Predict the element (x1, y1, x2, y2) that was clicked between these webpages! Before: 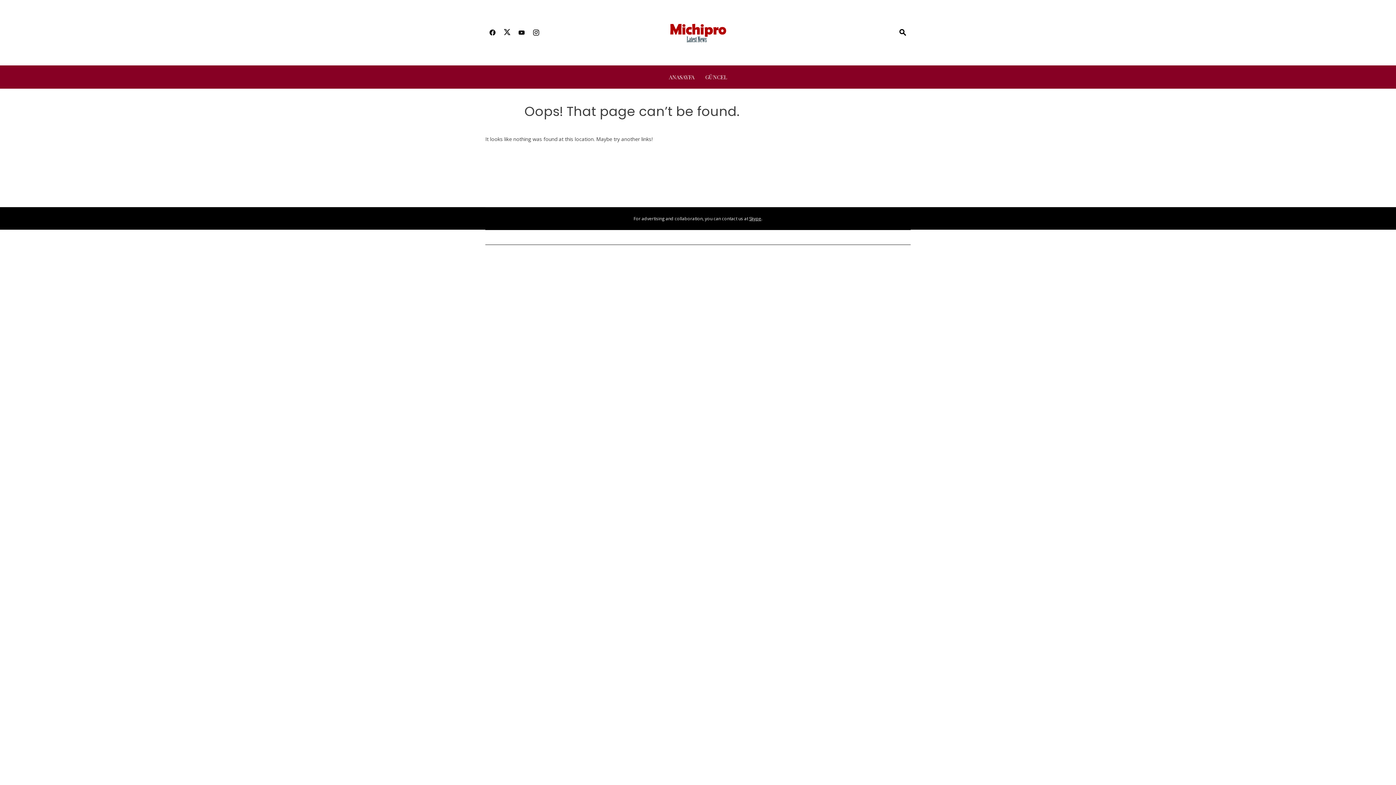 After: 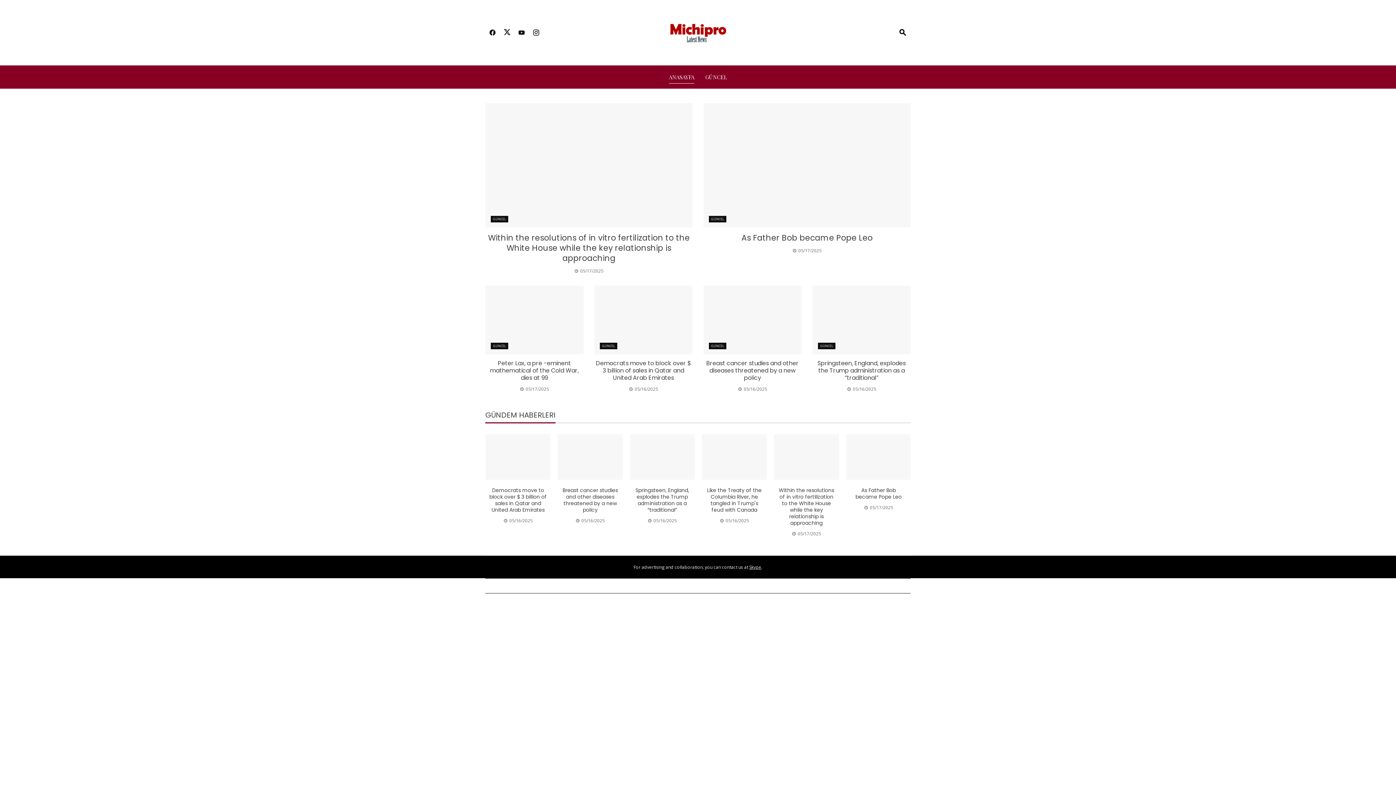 Action: bbox: (661, 28, 734, 35)